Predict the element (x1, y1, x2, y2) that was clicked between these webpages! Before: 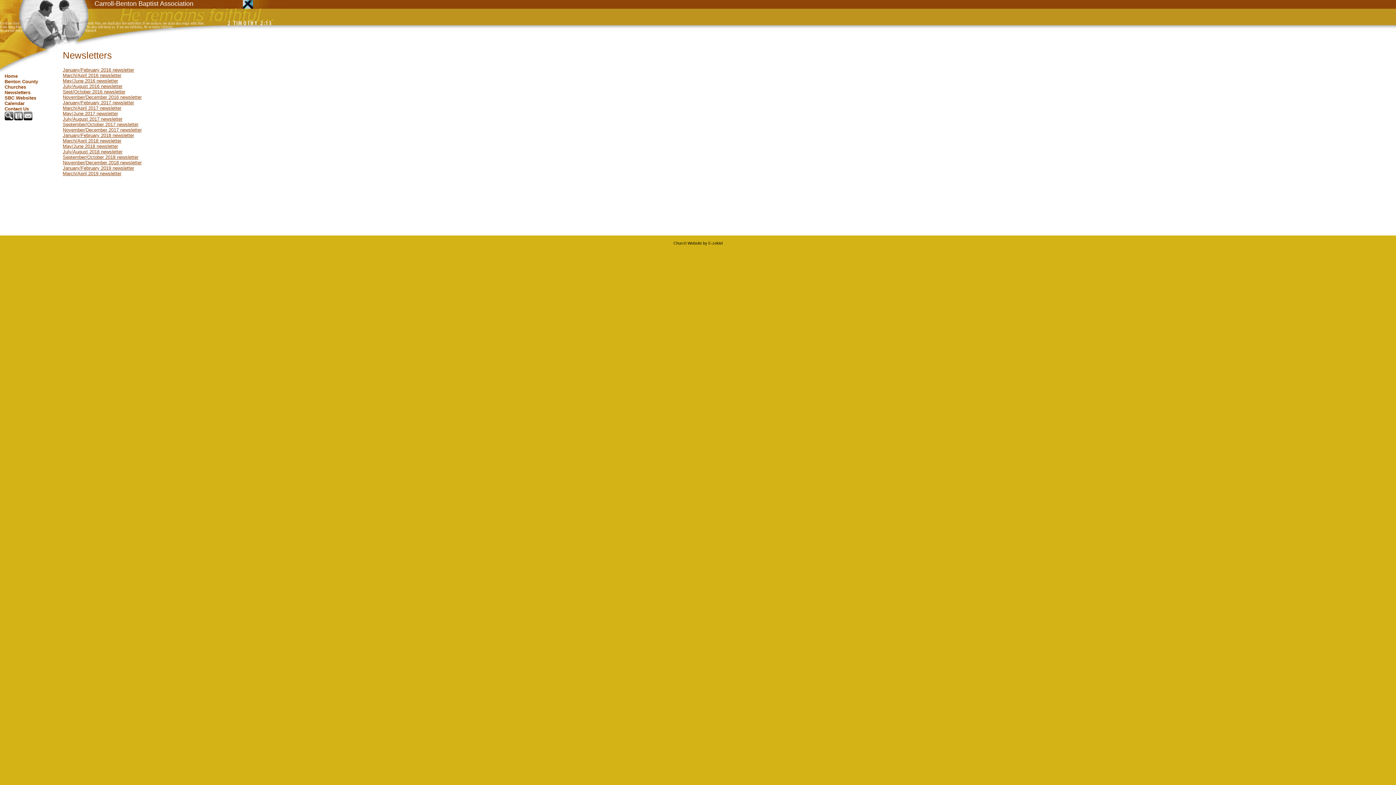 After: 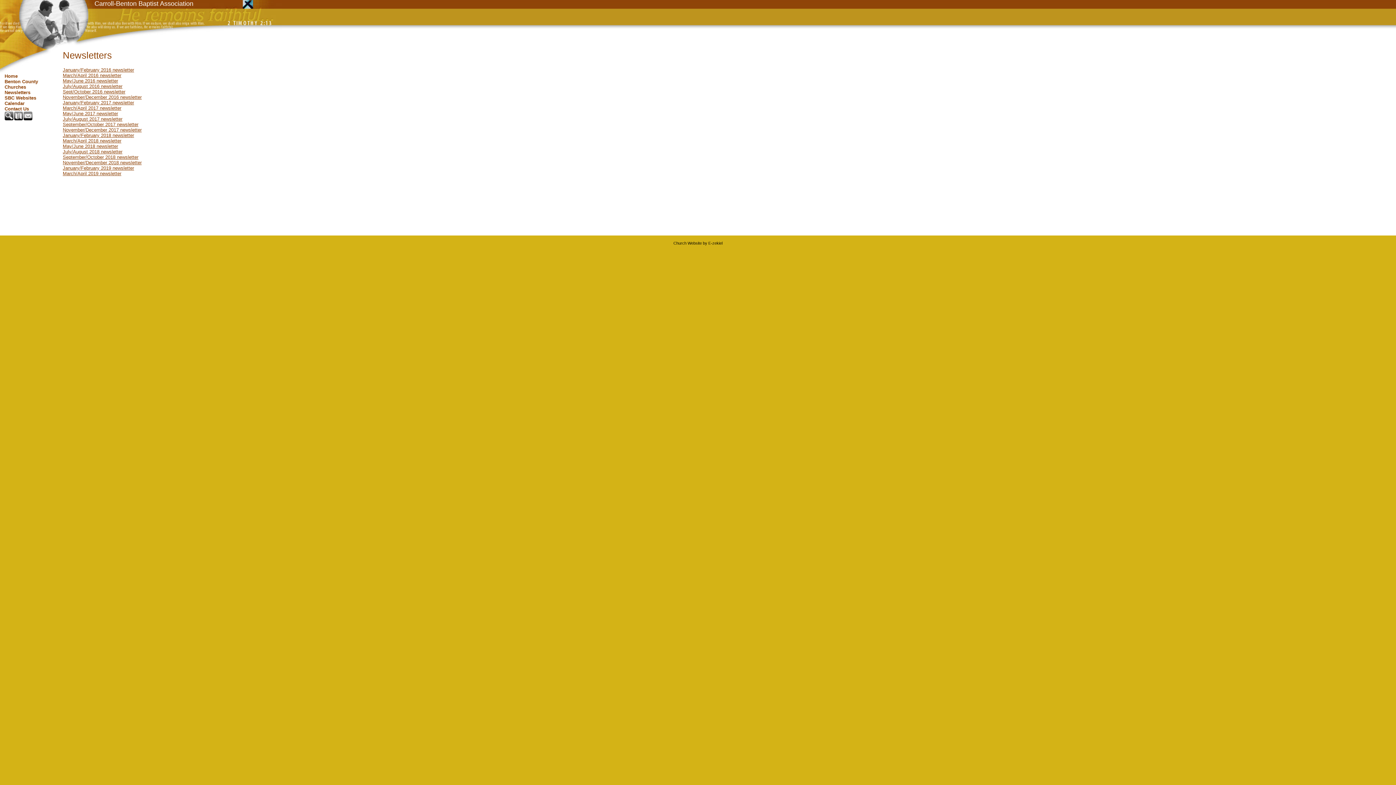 Action: label: May/June 2017 newsletter bbox: (62, 110, 118, 116)